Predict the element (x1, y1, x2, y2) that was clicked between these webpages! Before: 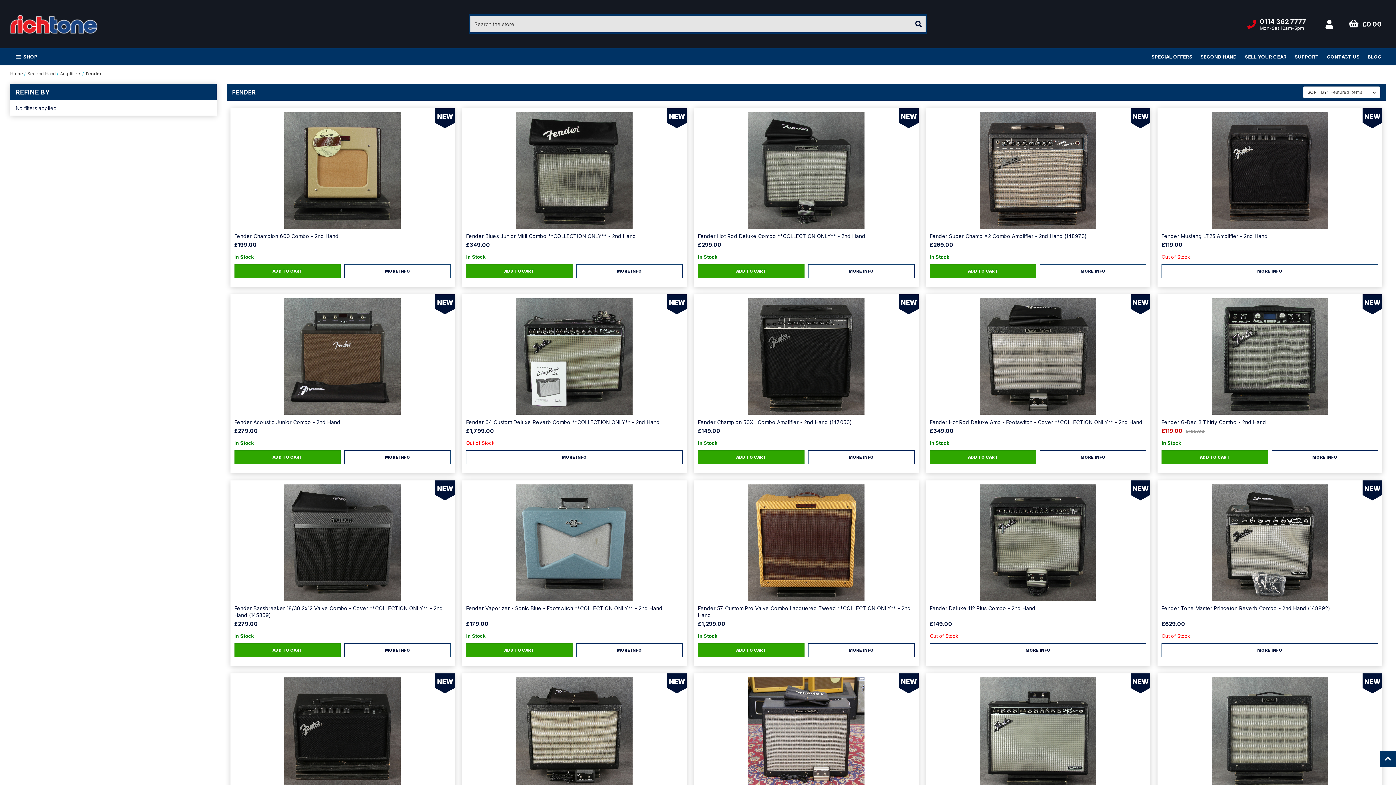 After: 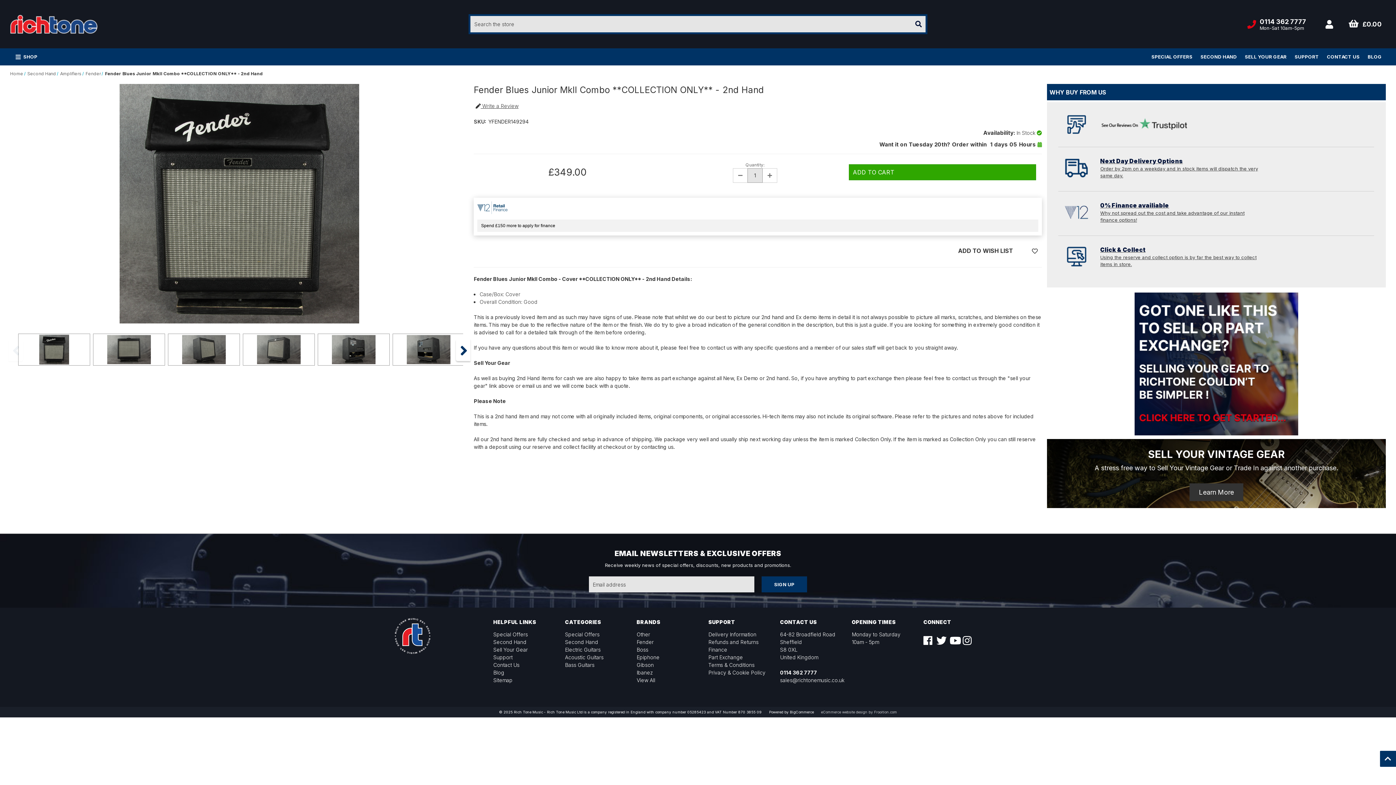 Action: bbox: (466, 232, 682, 239) label: Fender Blues Junior MkII Combo **COLLECTION ONLY** - 2nd Hand